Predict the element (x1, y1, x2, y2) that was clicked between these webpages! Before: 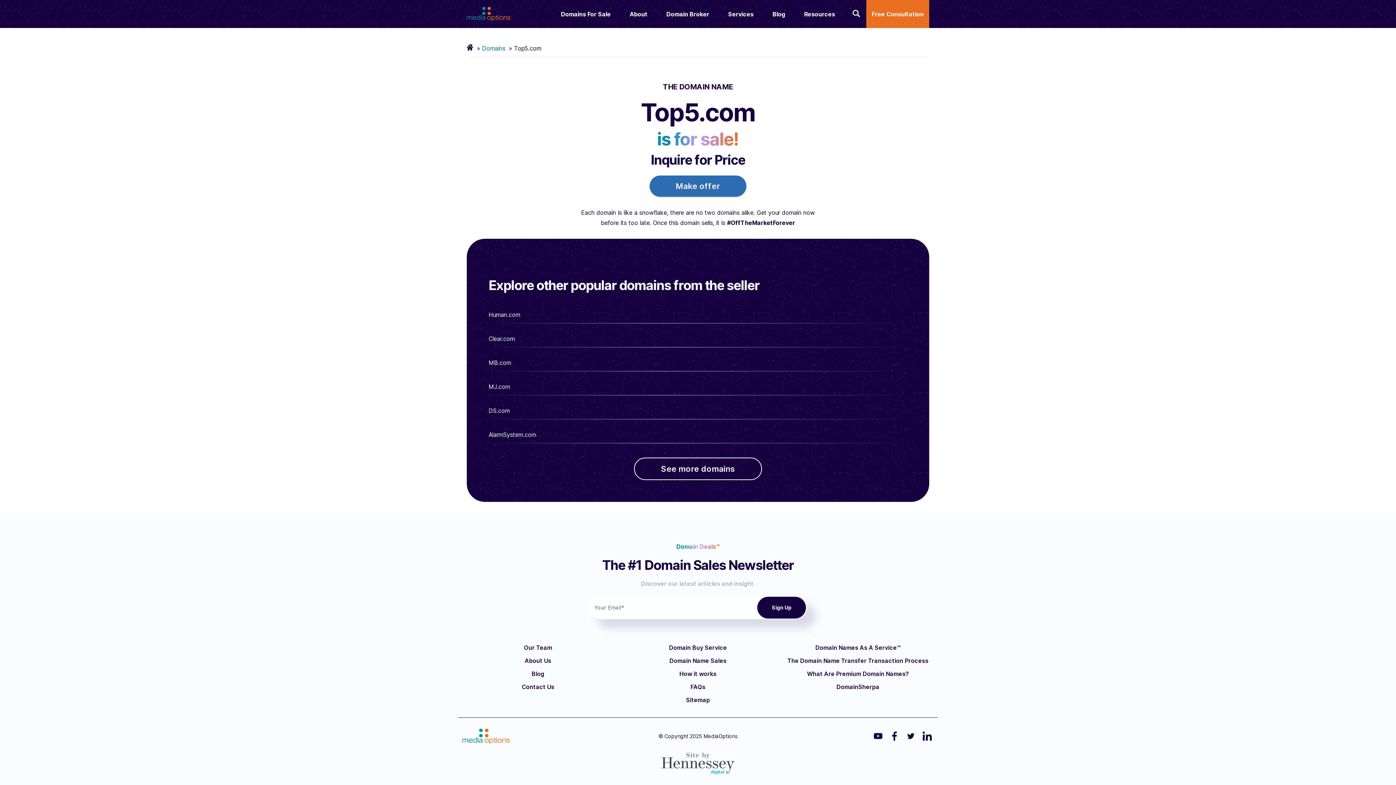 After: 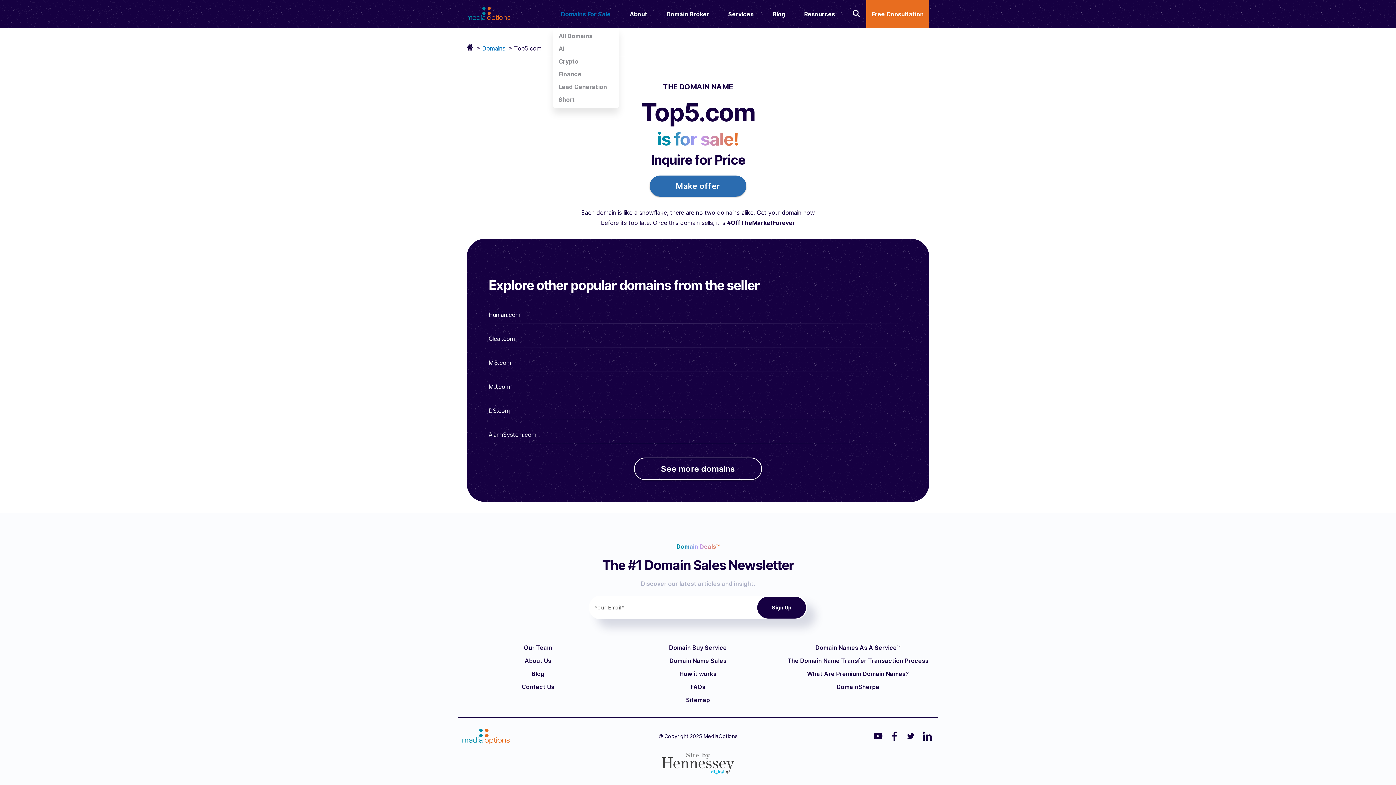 Action: label: Domains For Sale bbox: (557, 1, 614, 26)